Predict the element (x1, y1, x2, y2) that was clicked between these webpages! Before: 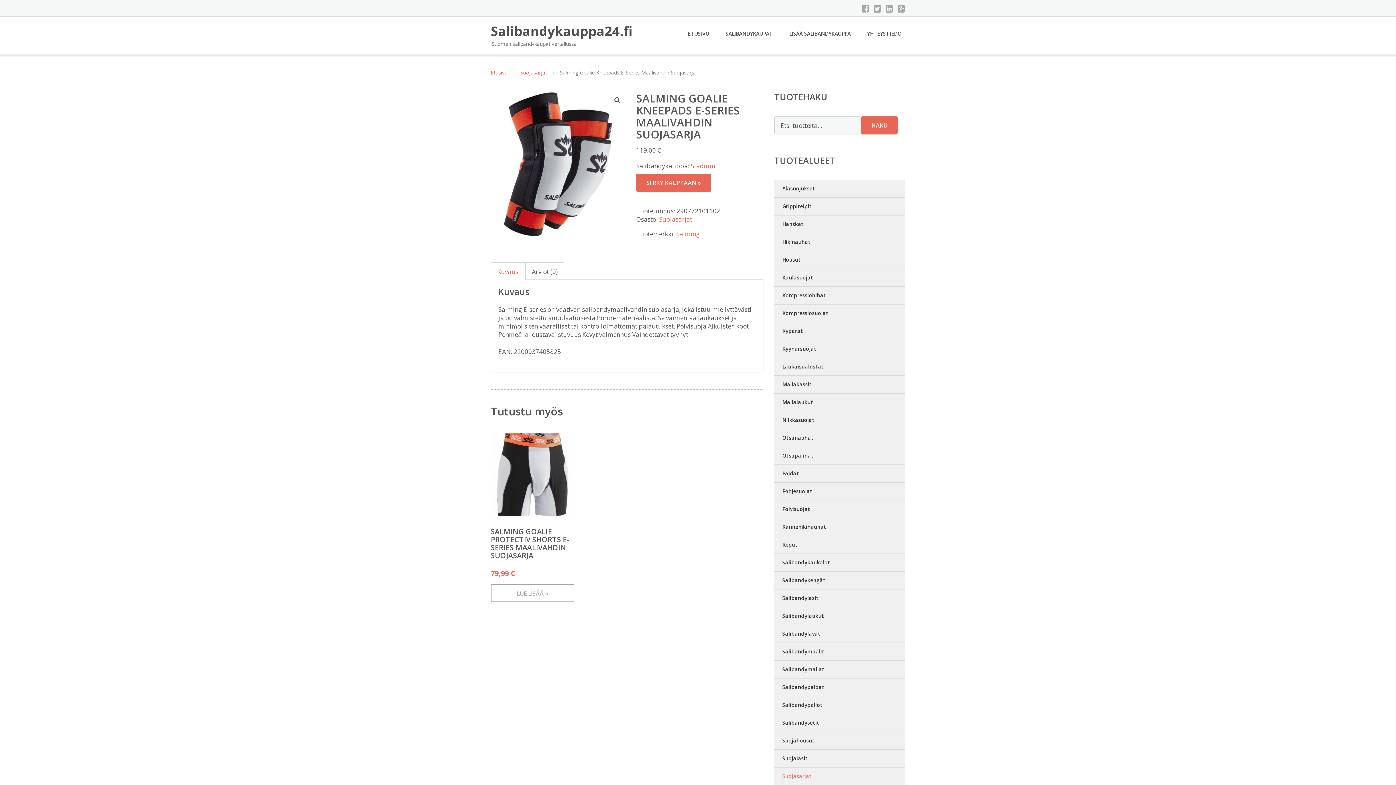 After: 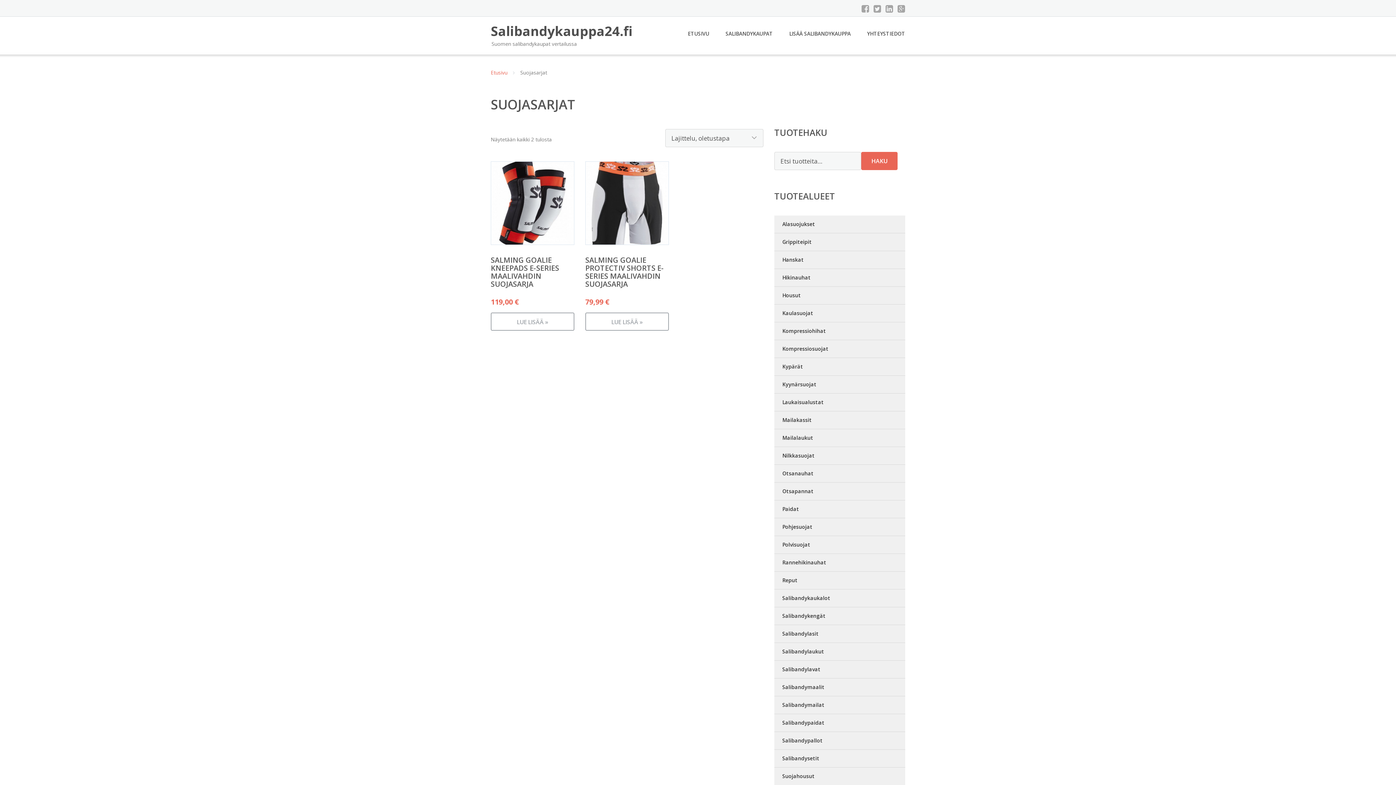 Action: bbox: (520, 69, 547, 76) label: Suojasarjat